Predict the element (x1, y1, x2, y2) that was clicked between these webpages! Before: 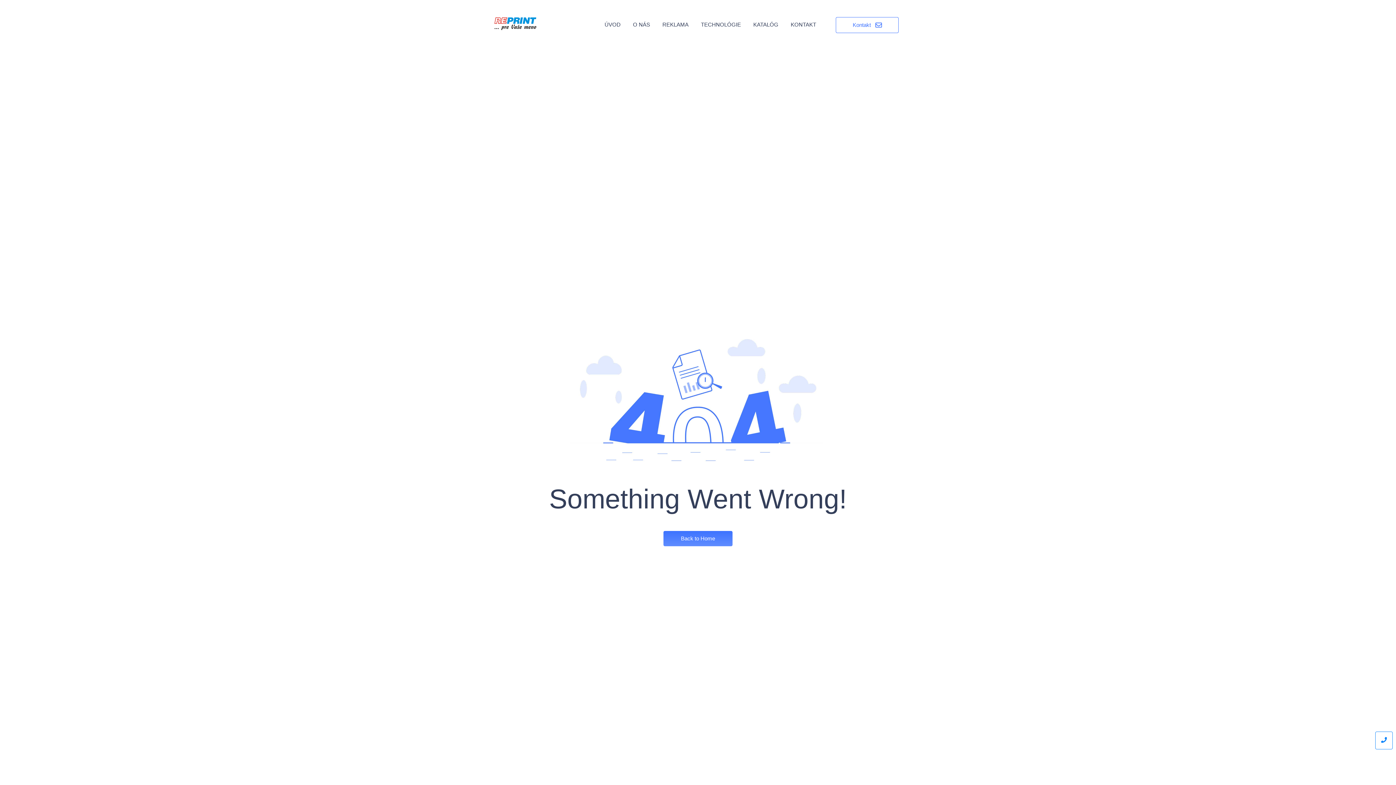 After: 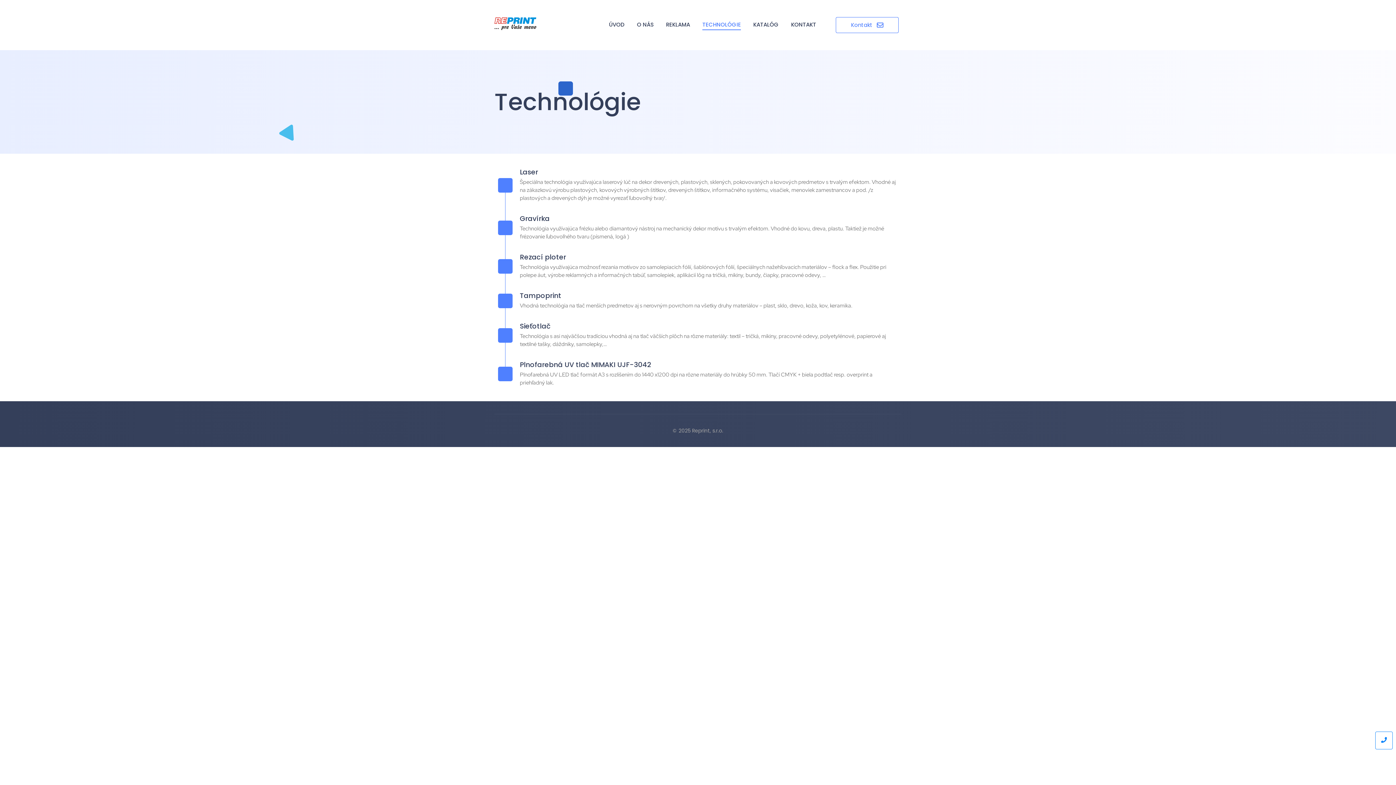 Action: bbox: (698, 14, 743, 35) label: TECHNOLÓGIE